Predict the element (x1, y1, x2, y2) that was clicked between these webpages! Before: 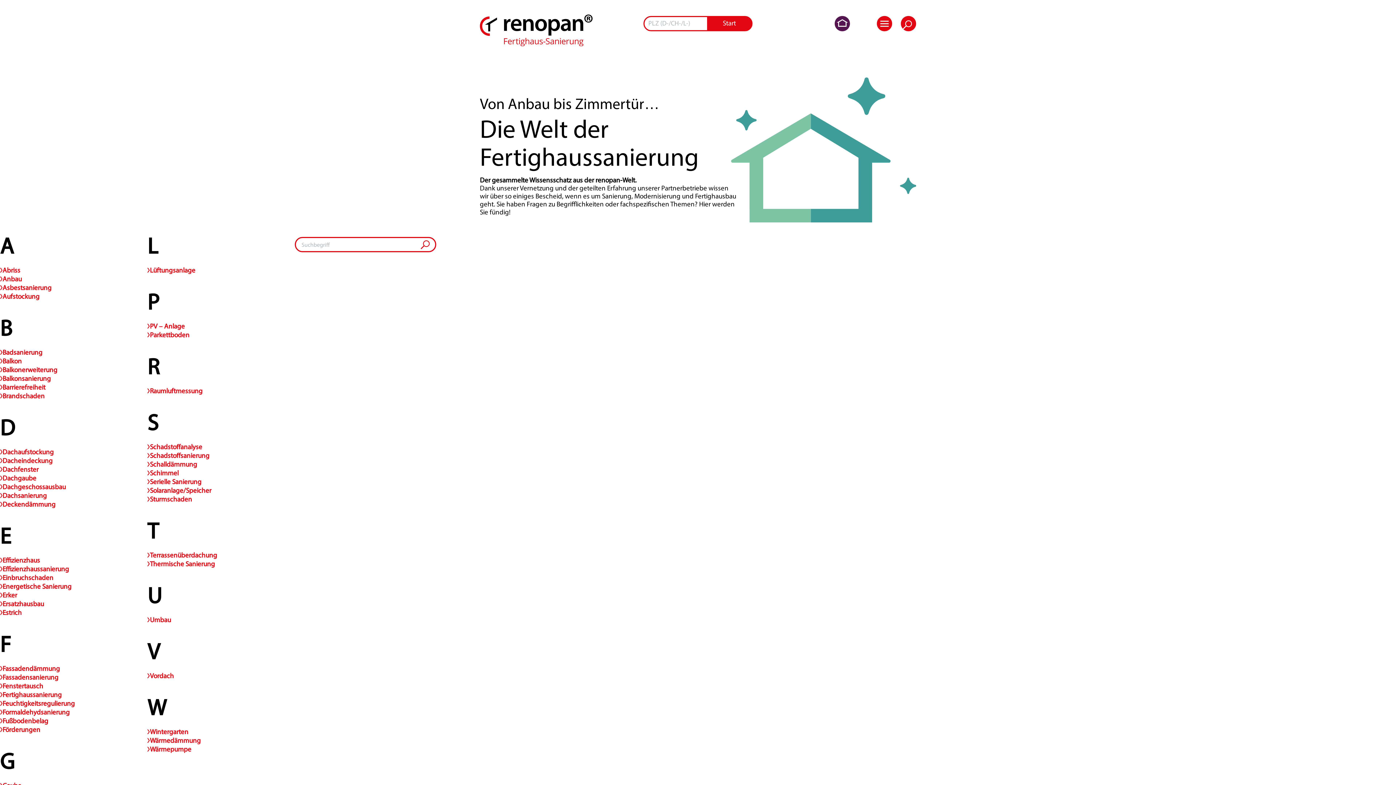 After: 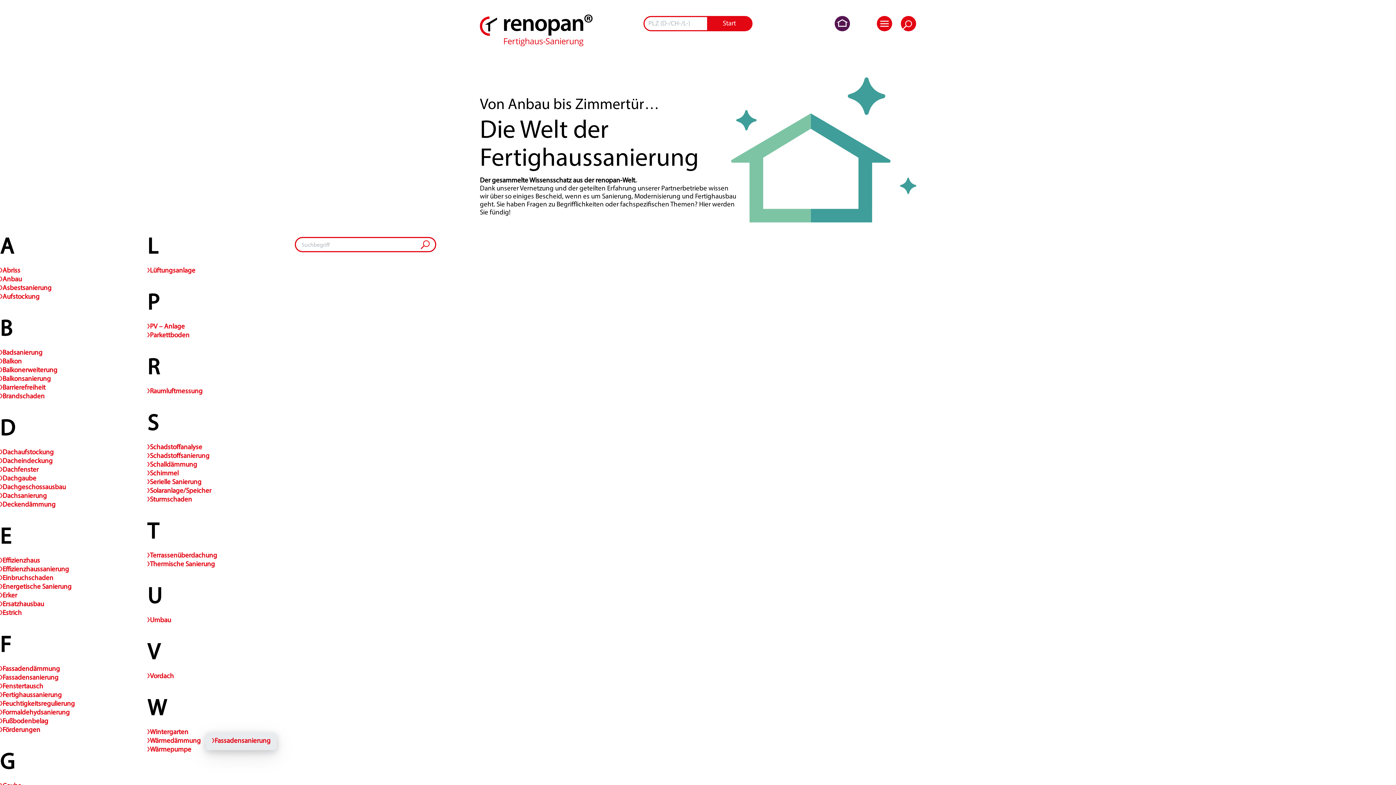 Action: label: Wärmedämmung bbox: (147, 737, 200, 746)